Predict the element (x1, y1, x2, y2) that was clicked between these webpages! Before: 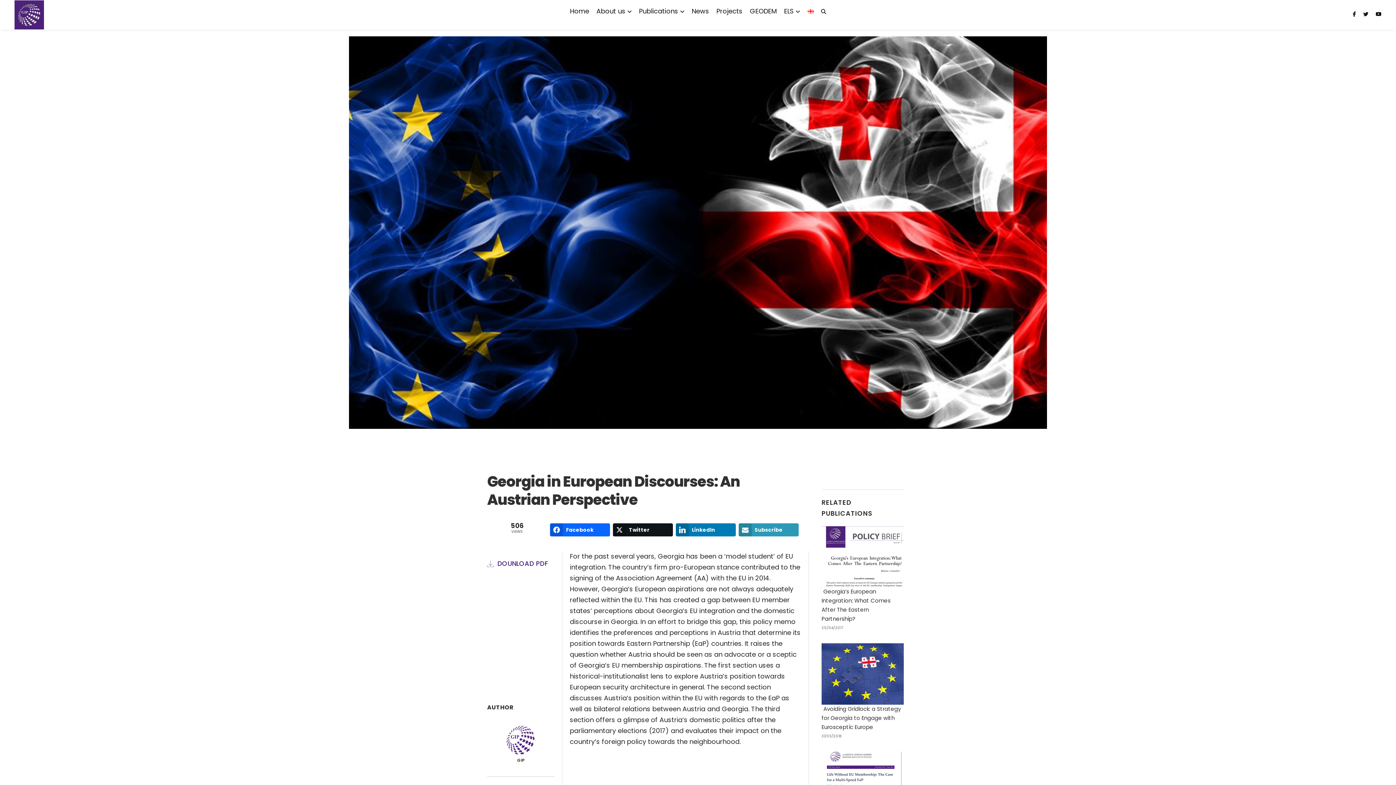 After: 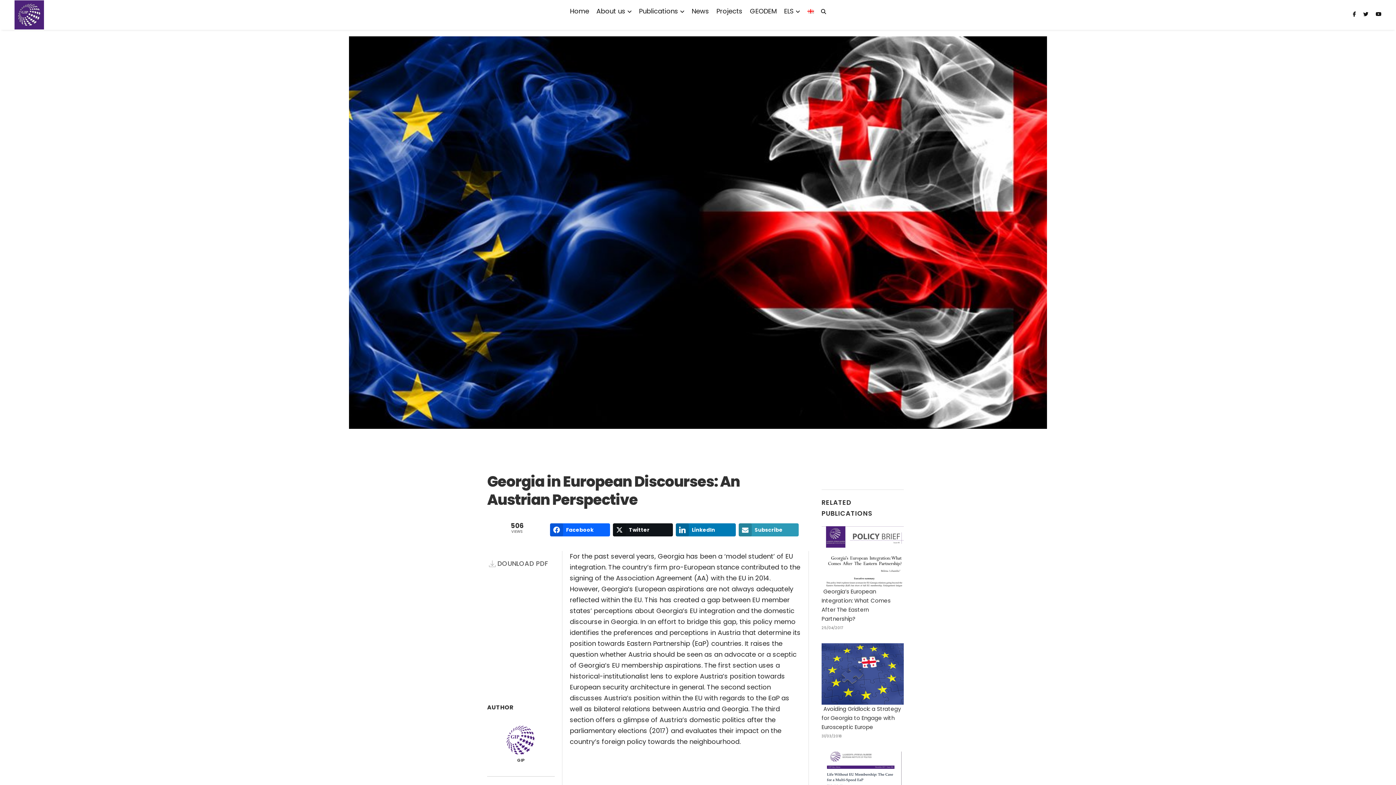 Action: label: DOUNLOAD PDF bbox: (487, 558, 548, 569)